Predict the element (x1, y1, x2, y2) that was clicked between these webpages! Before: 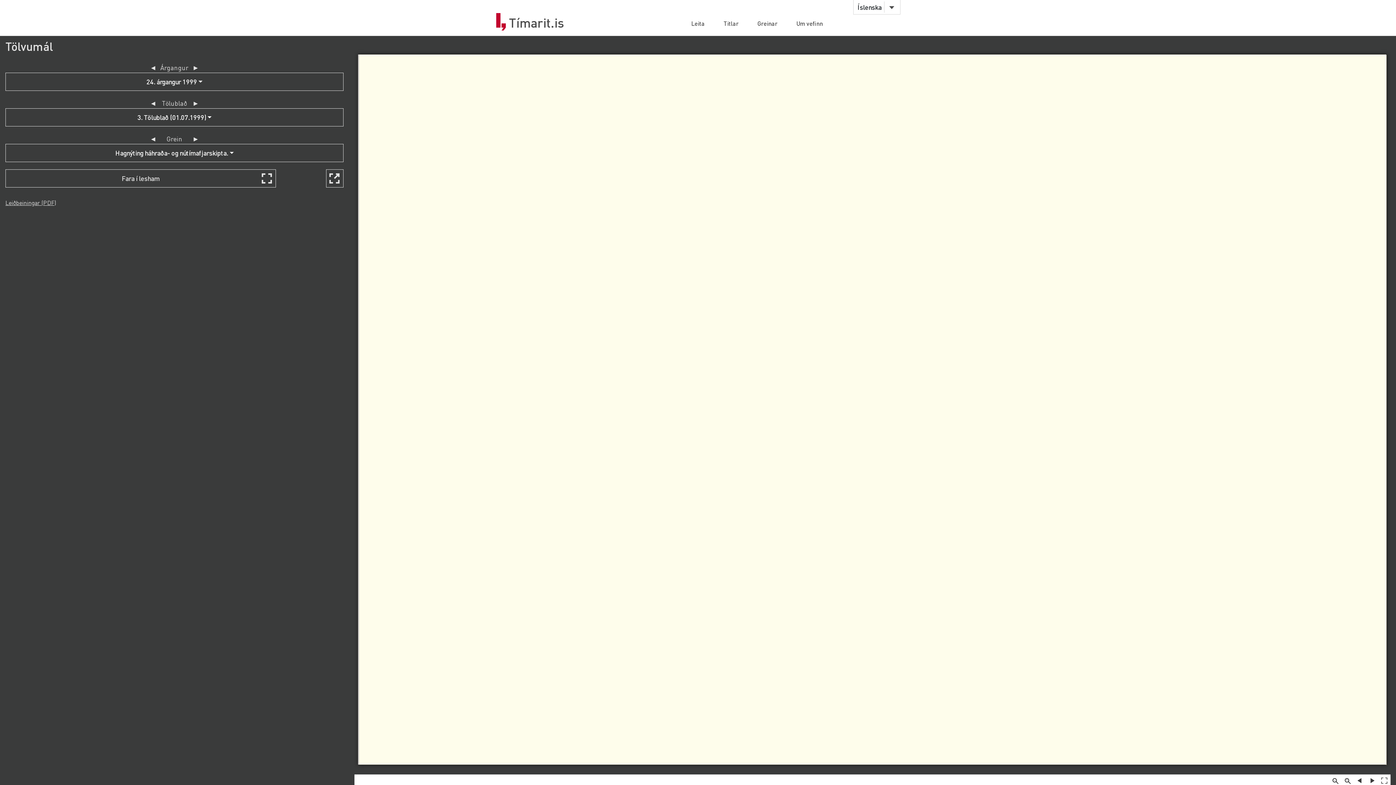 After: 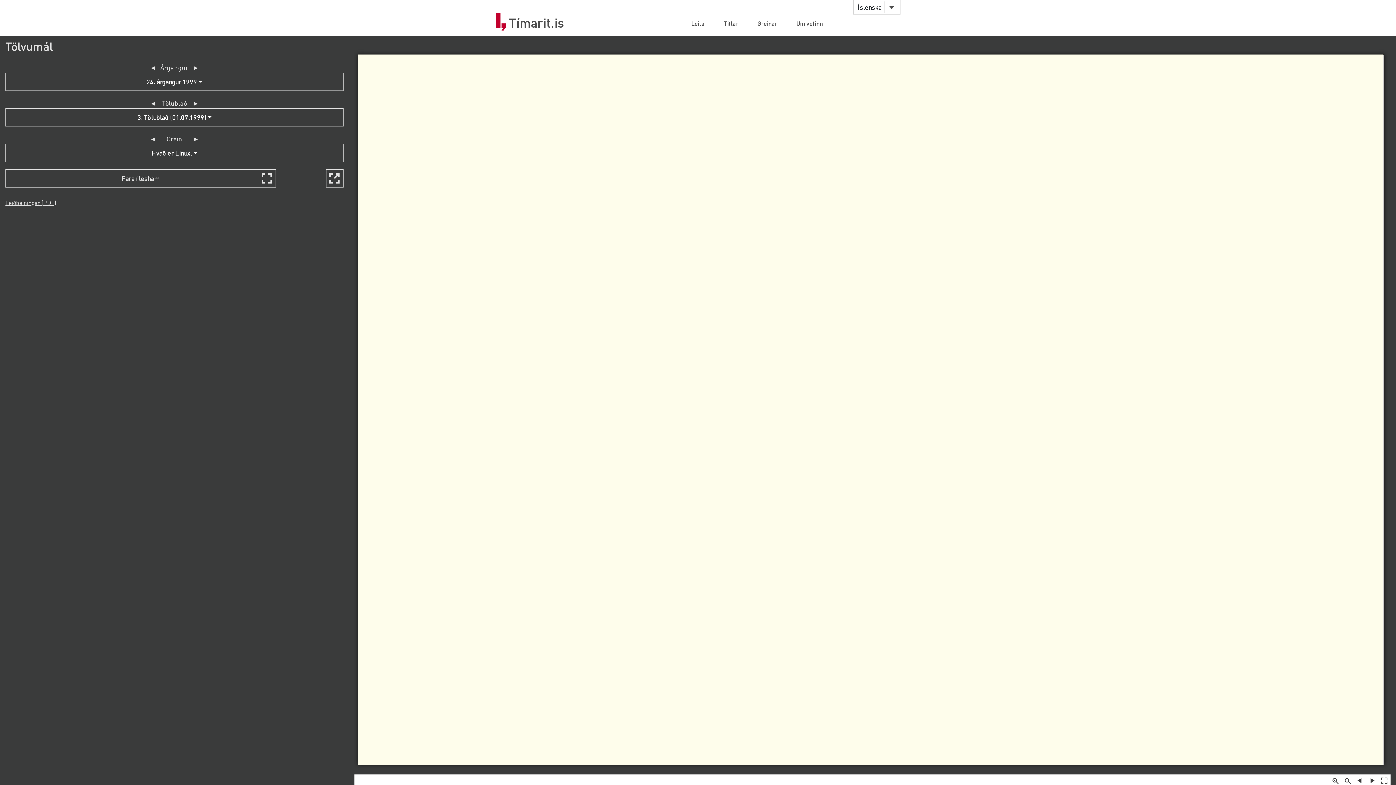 Action: label: ► bbox: (192, 134, 199, 143)